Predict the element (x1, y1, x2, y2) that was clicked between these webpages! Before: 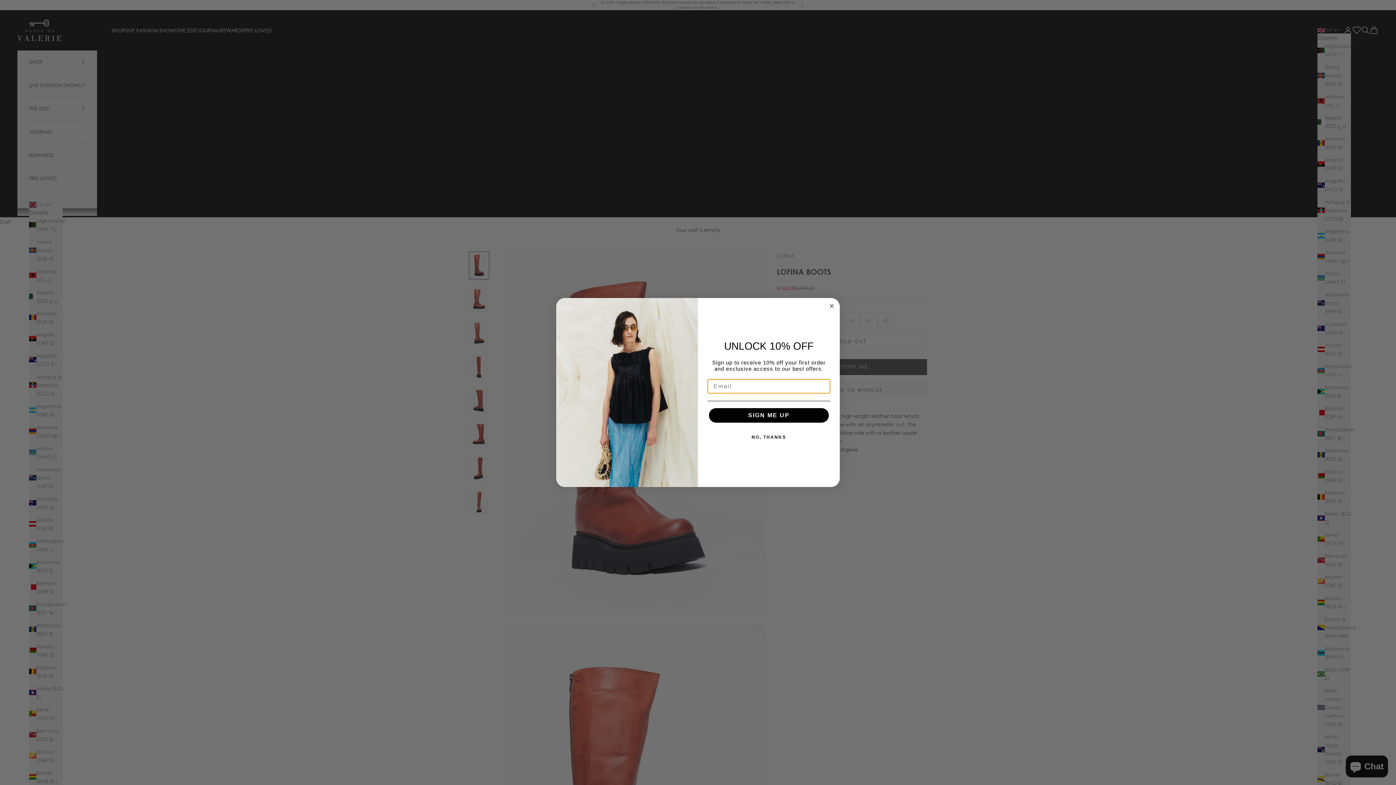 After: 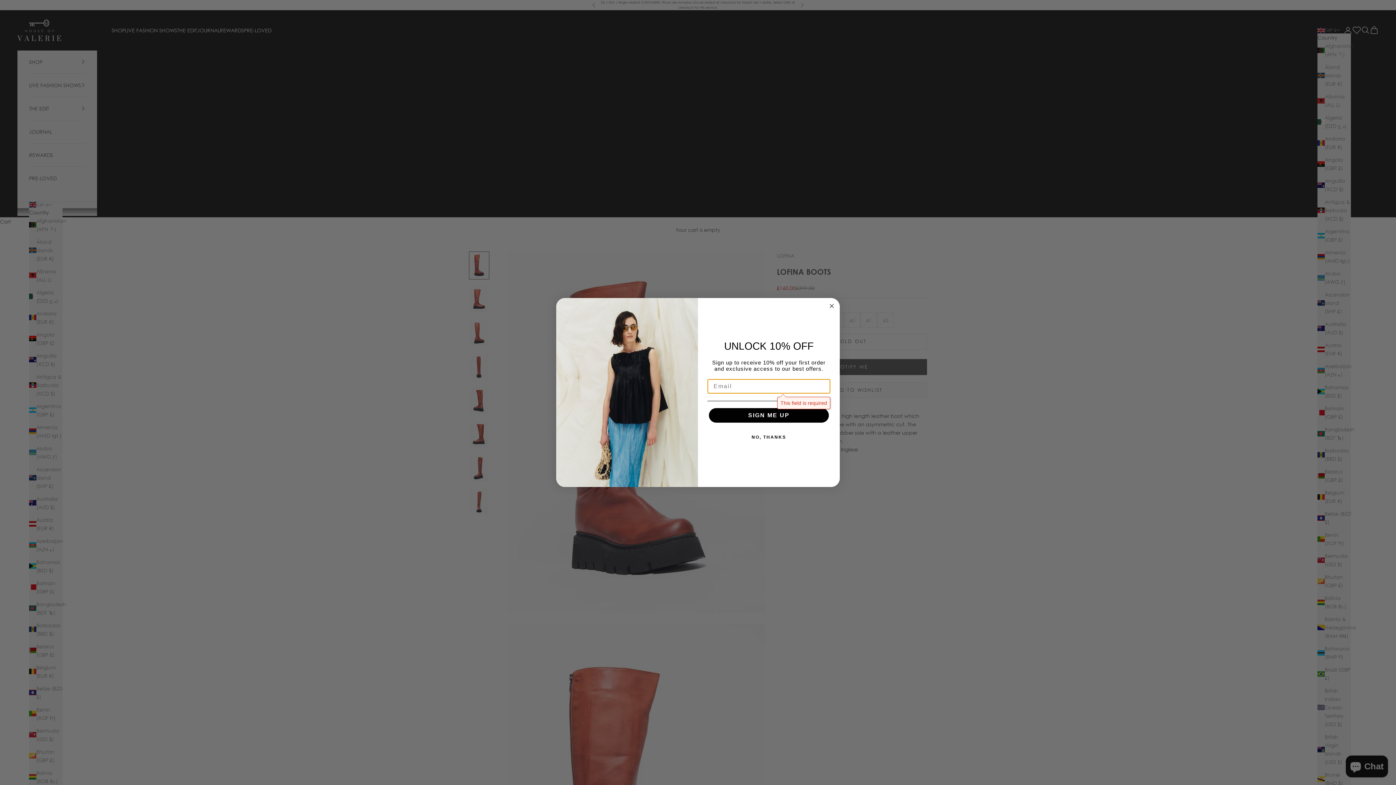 Action: bbox: (709, 408, 829, 423) label: SIGN ME UP